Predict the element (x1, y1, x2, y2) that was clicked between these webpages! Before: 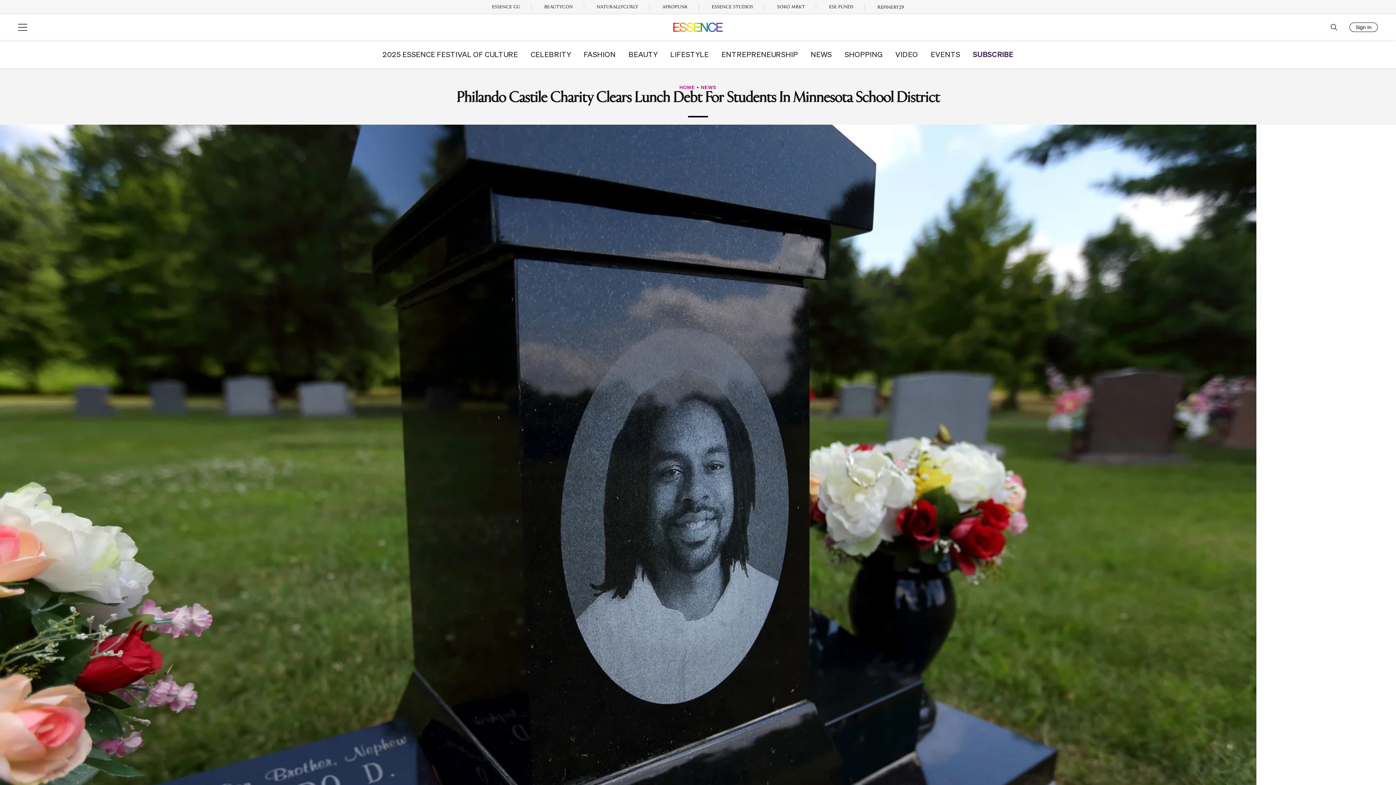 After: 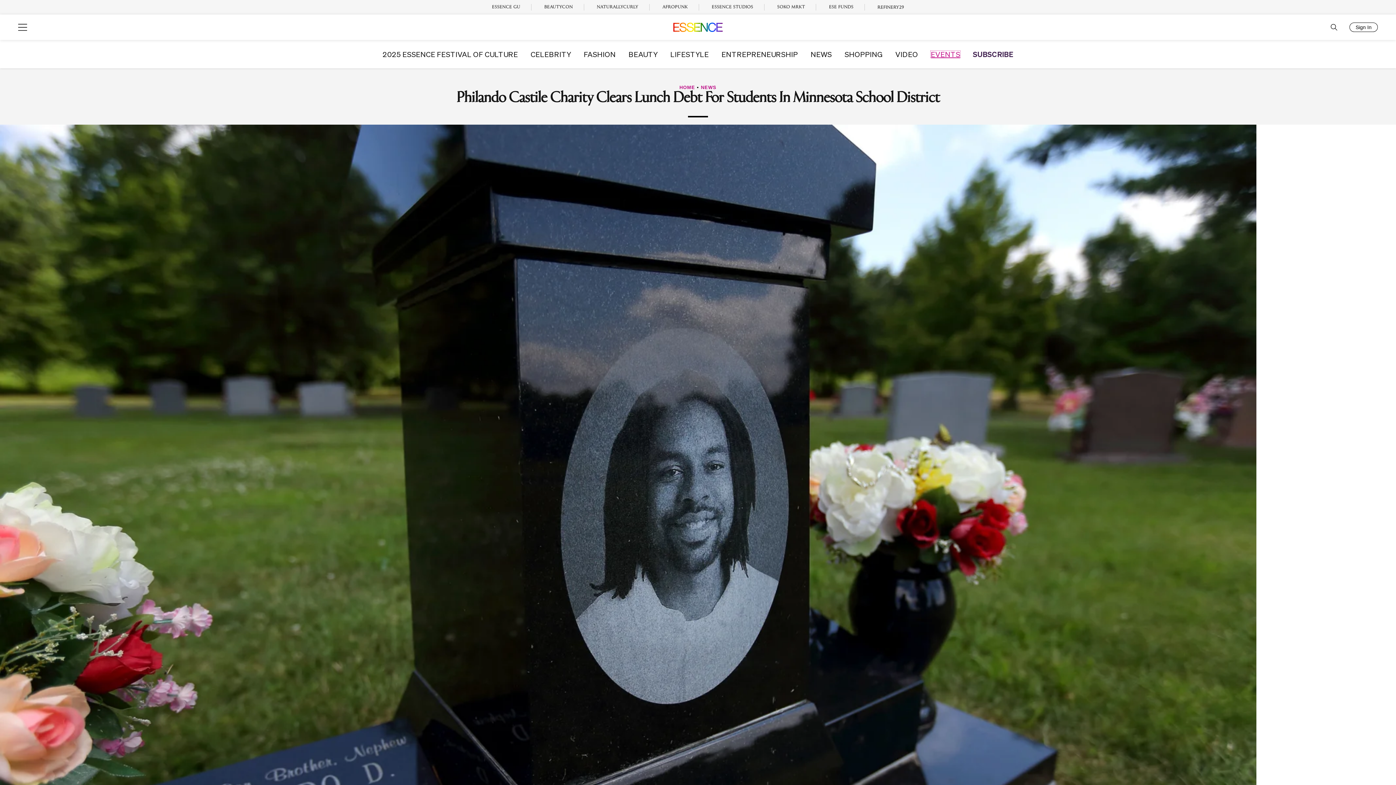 Action: label: EVENTS bbox: (931, 50, 960, 57)